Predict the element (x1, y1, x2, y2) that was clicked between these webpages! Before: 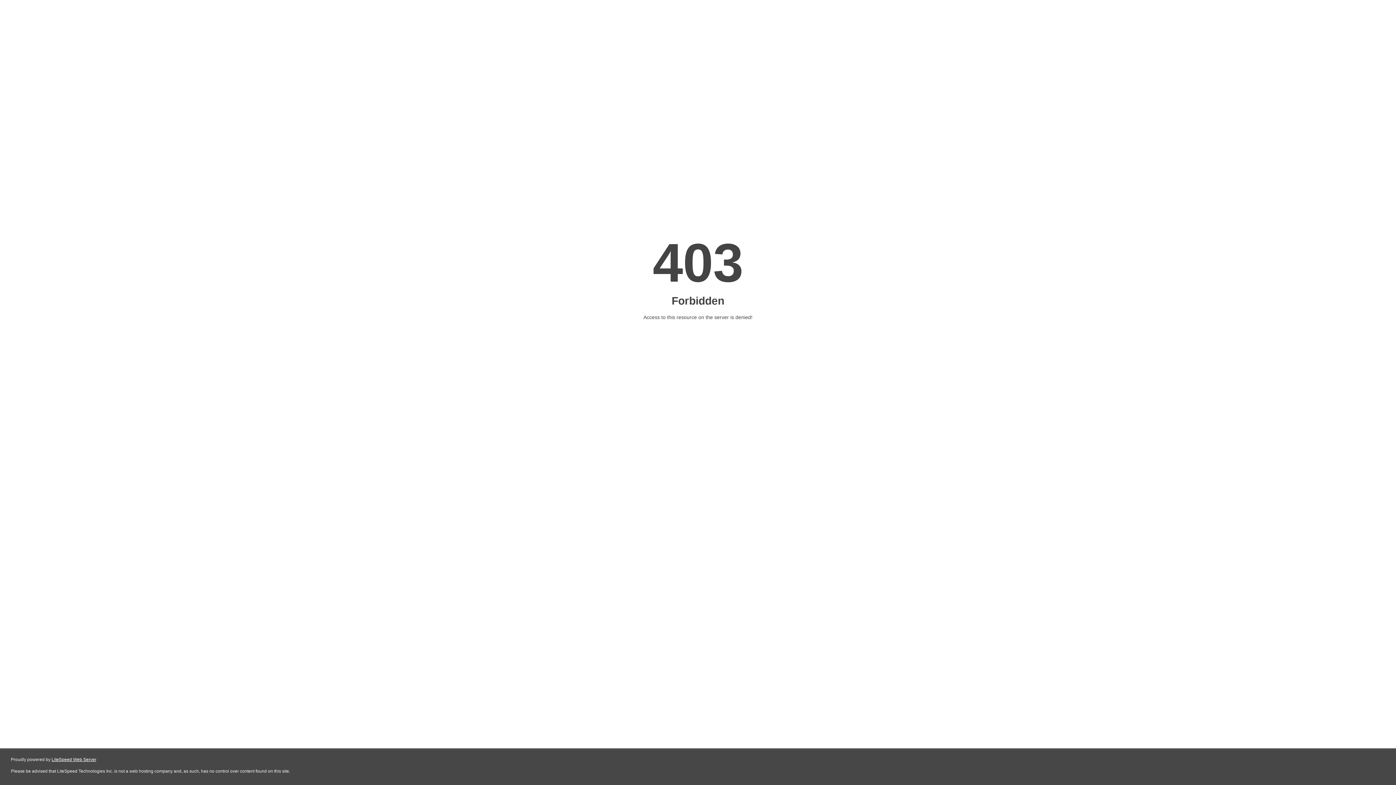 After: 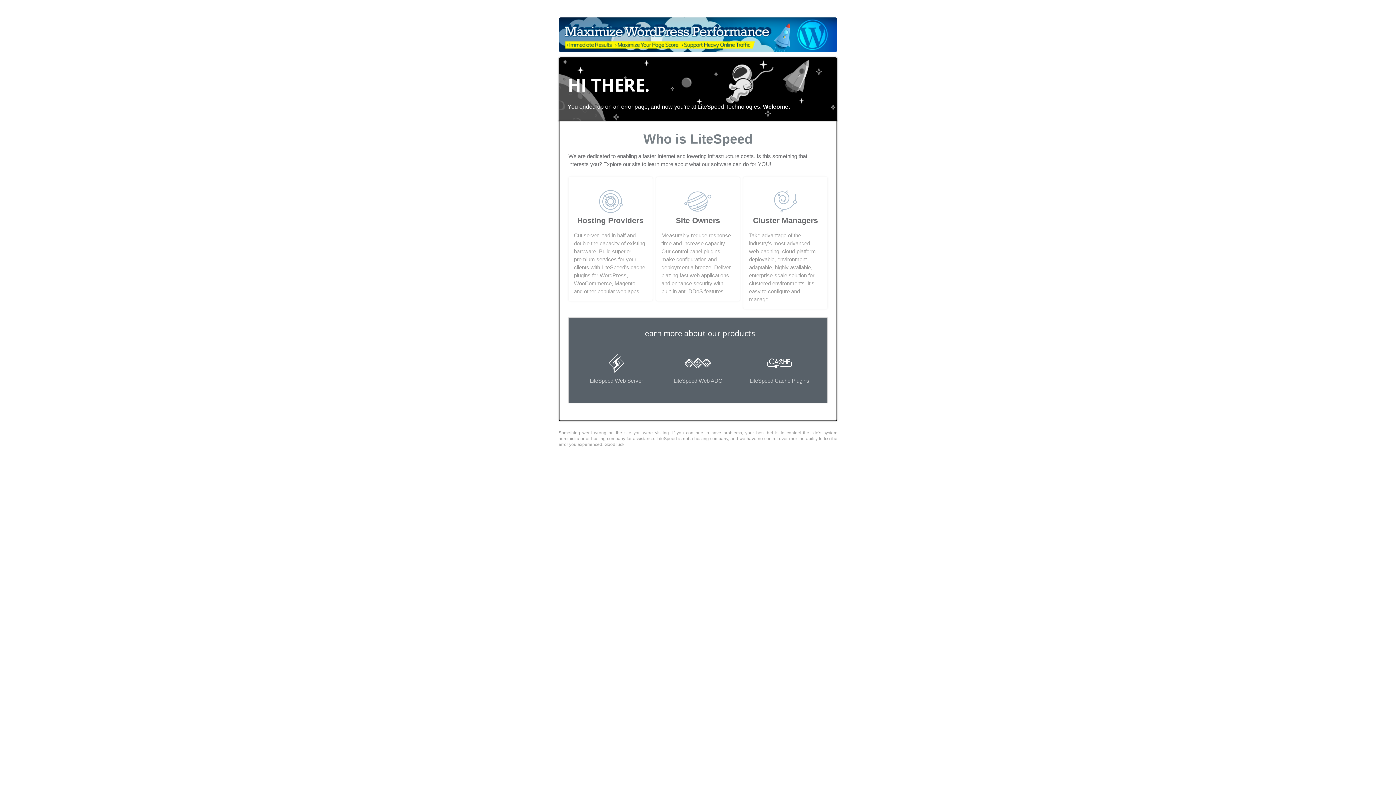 Action: label: LiteSpeed Web Server bbox: (51, 757, 96, 762)